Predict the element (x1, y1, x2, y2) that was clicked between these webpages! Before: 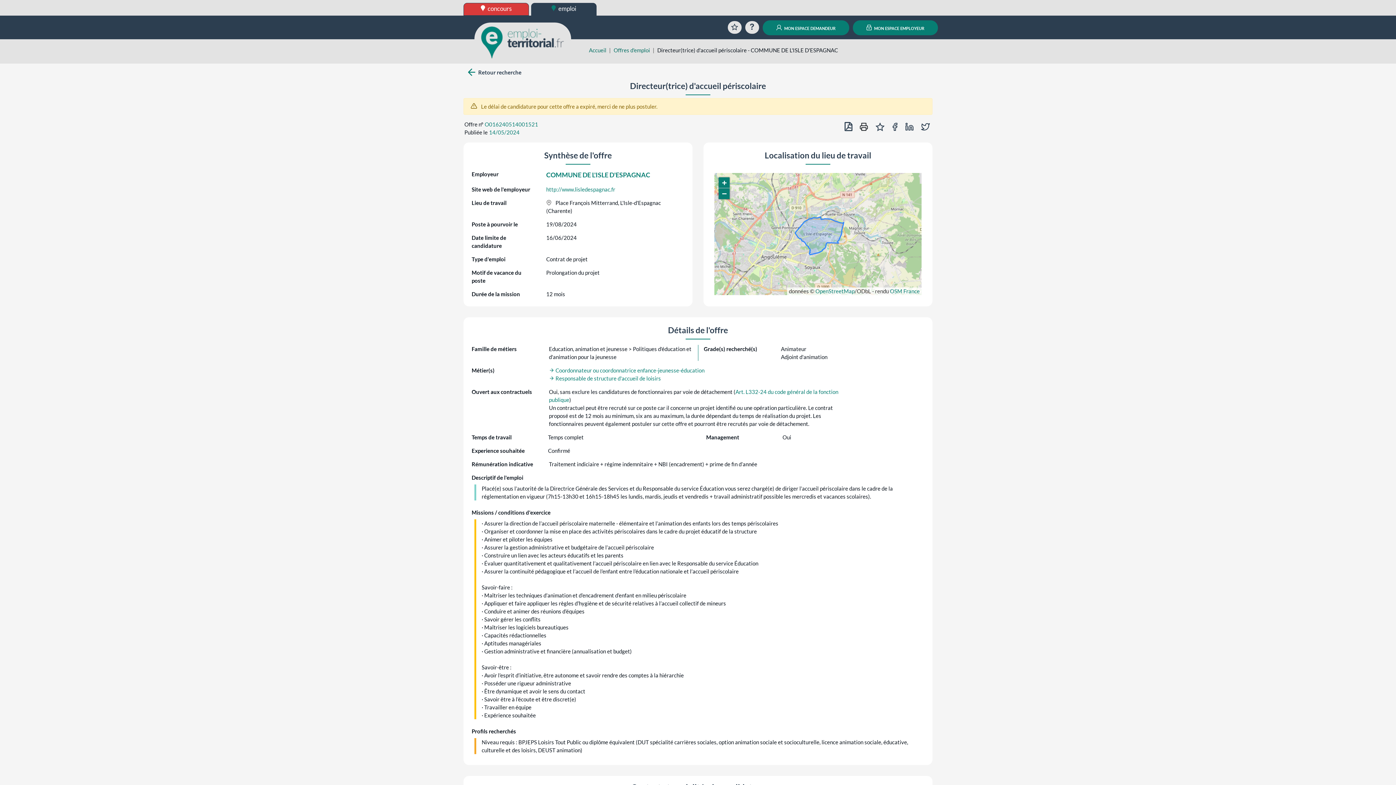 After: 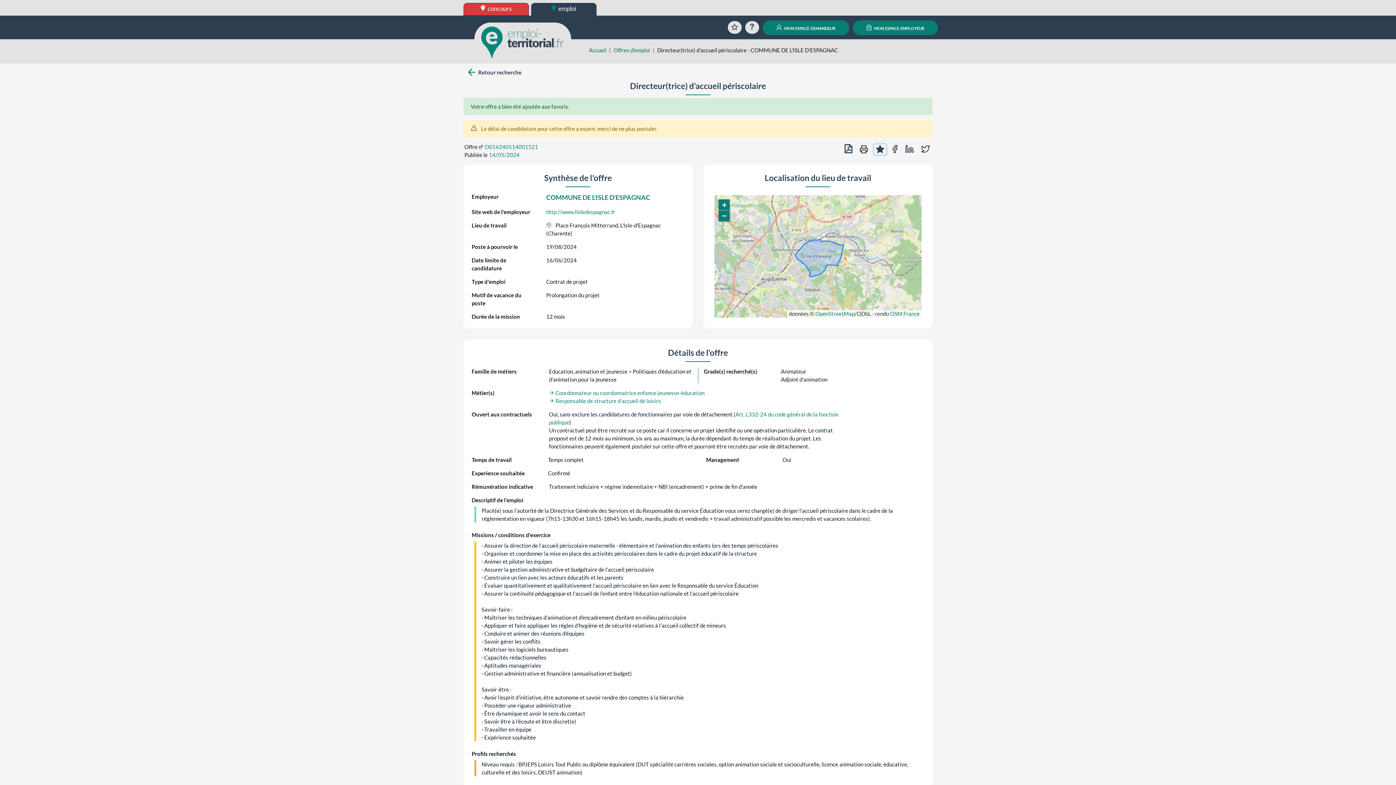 Action: bbox: (874, 122, 886, 132) label: Ajouter au panier des offres